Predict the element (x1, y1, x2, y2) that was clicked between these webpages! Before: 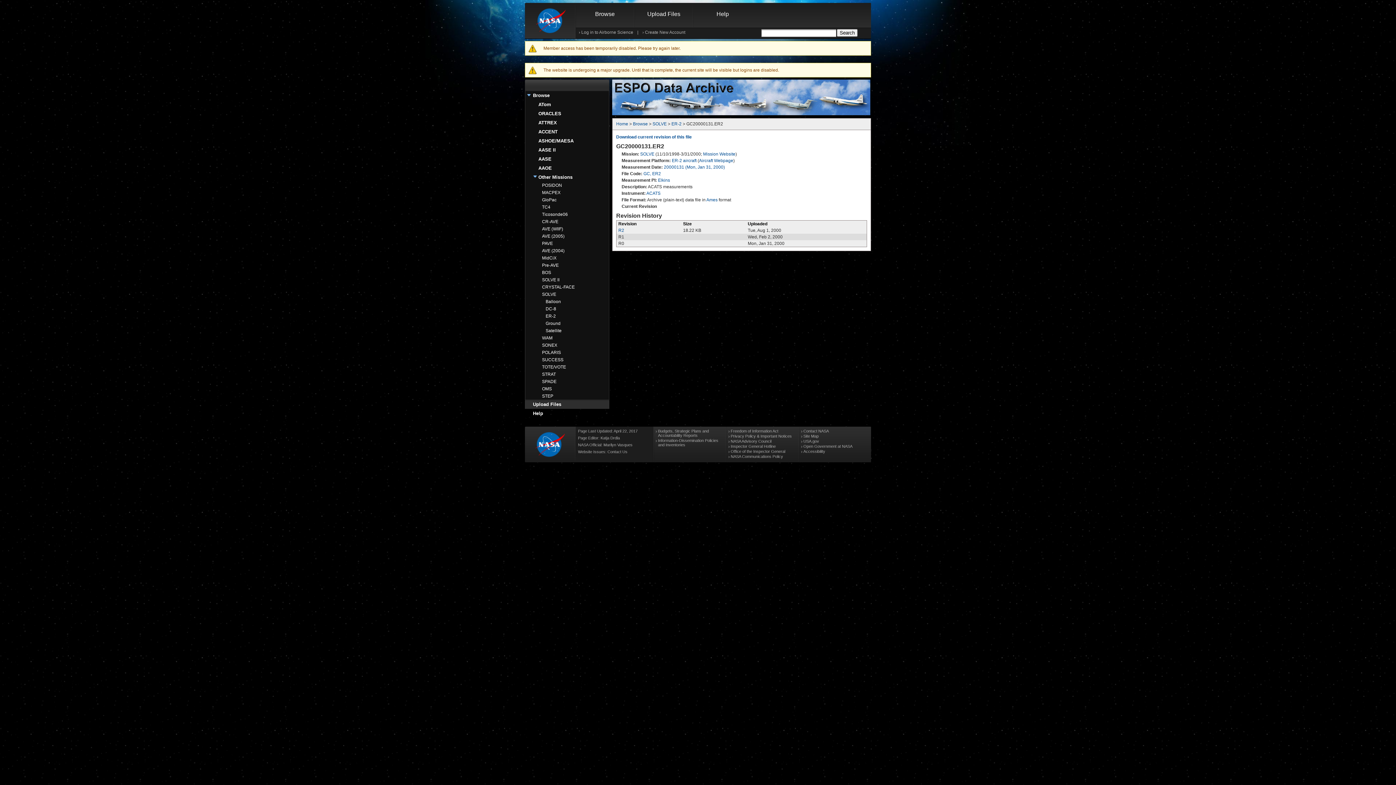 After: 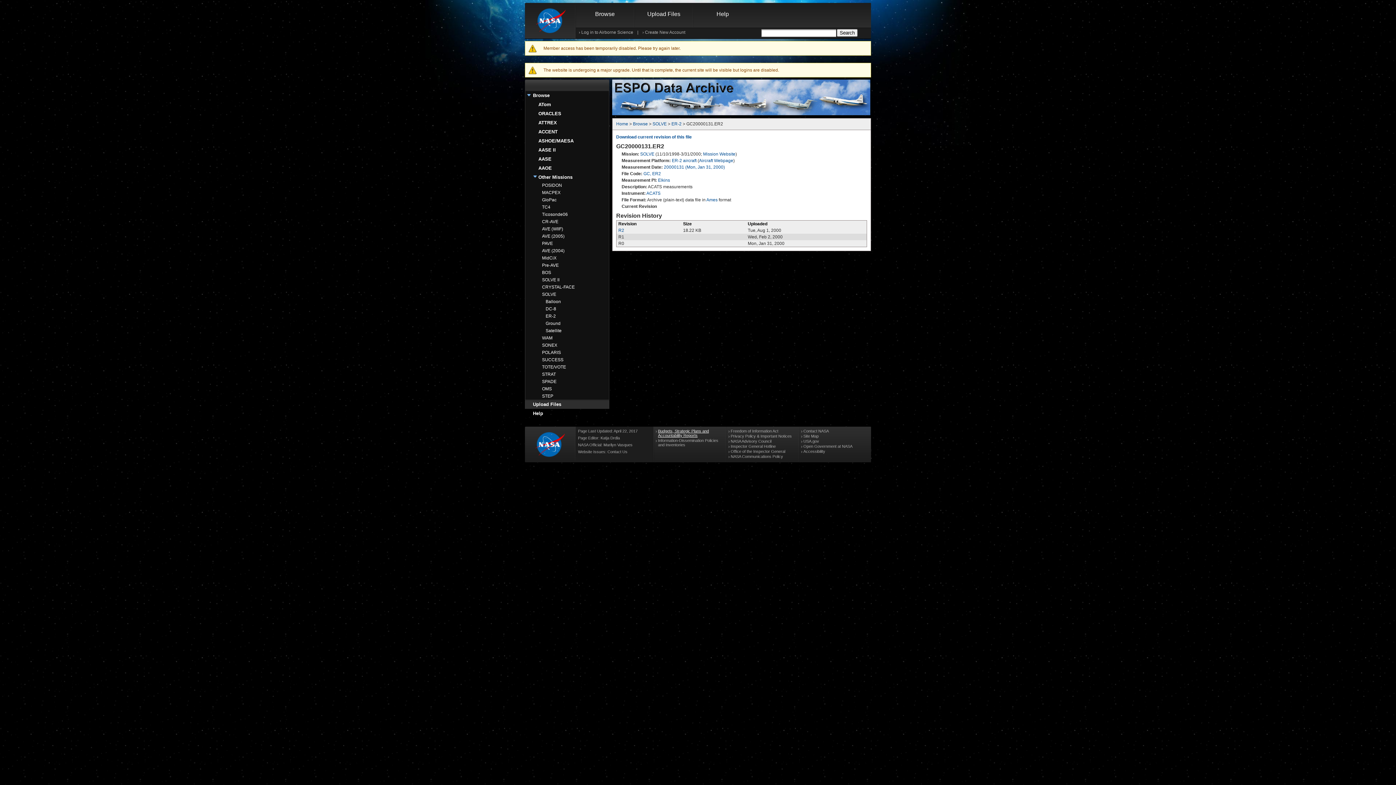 Action: bbox: (658, 429, 709, 437) label: Budgets, Strategic Plans and Accountability Reports